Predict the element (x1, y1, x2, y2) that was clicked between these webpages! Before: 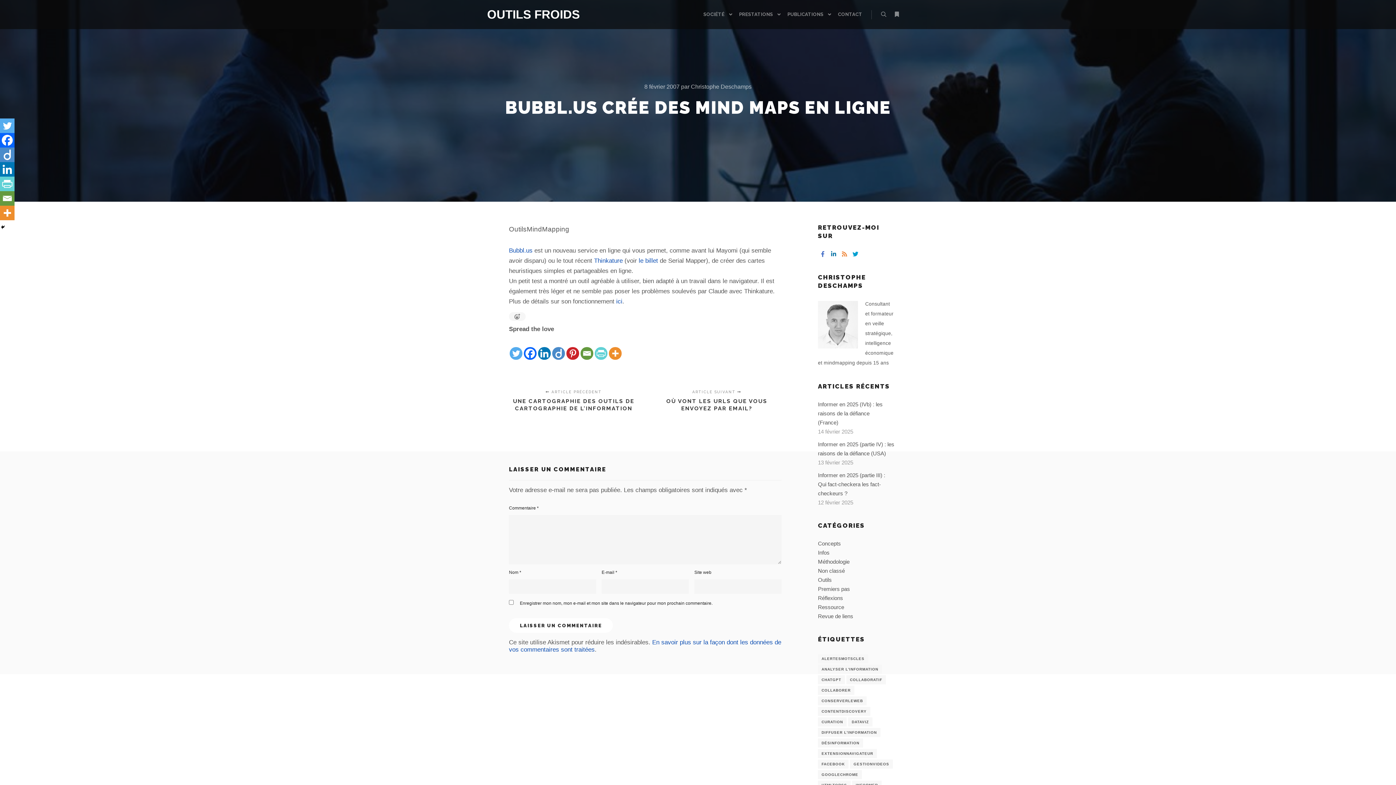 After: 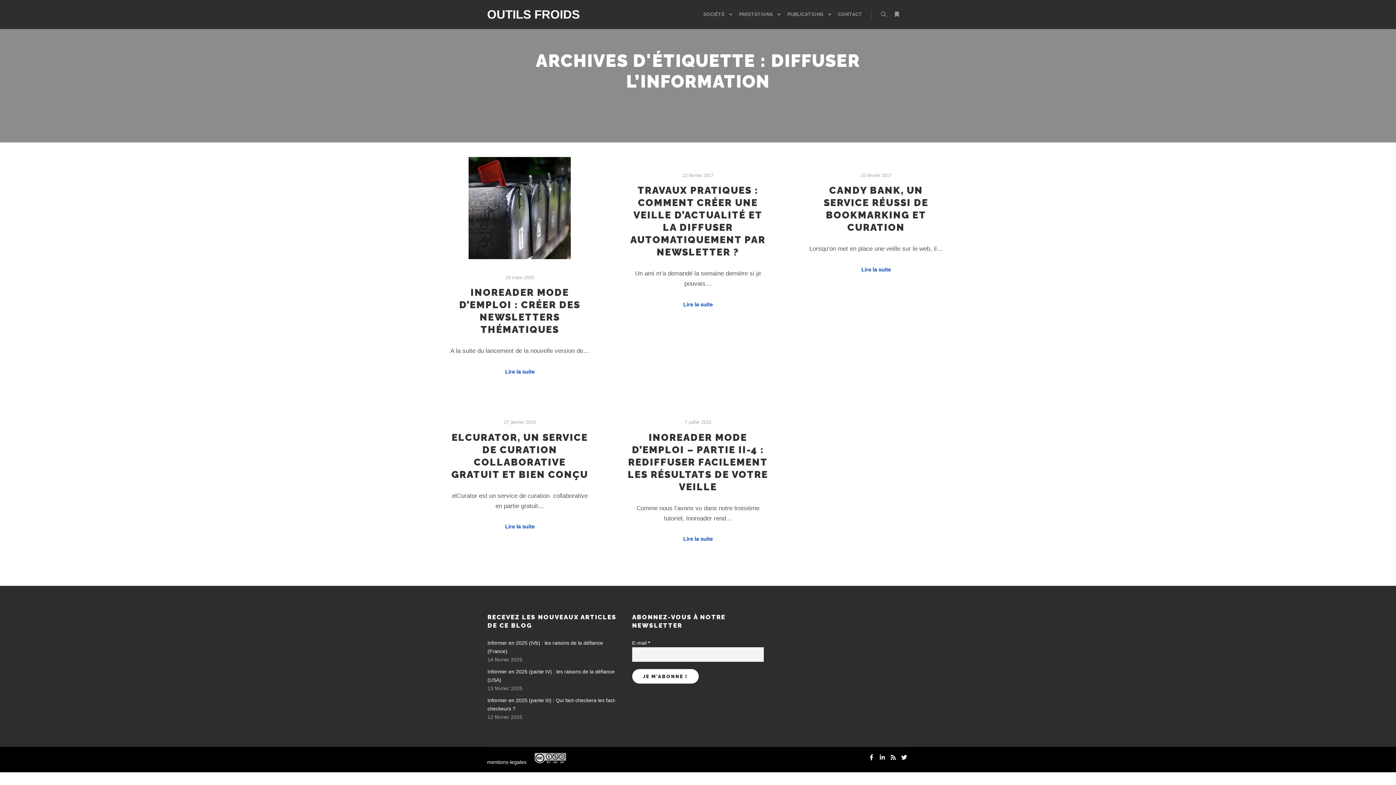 Action: label: Diffuser l'information (5 éléments) bbox: (818, 728, 880, 737)